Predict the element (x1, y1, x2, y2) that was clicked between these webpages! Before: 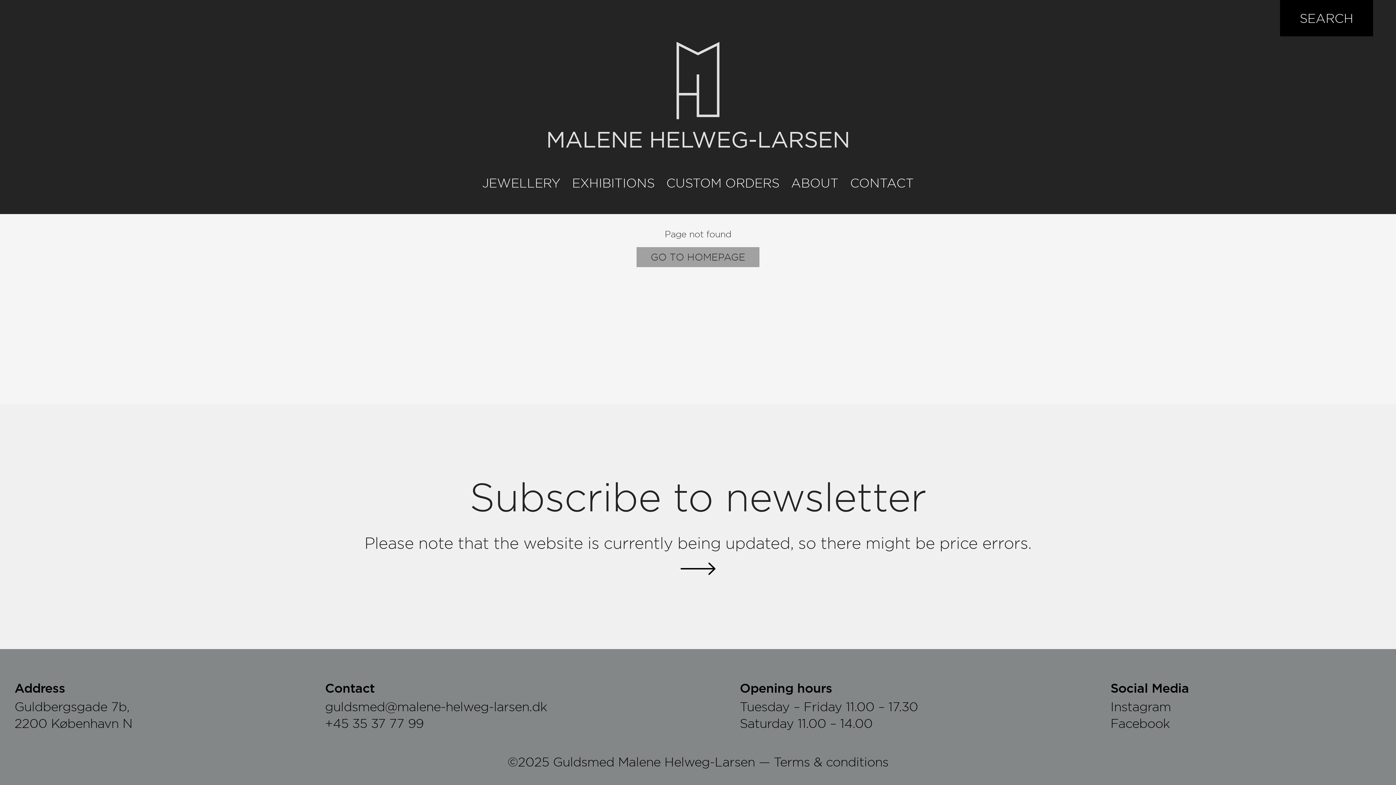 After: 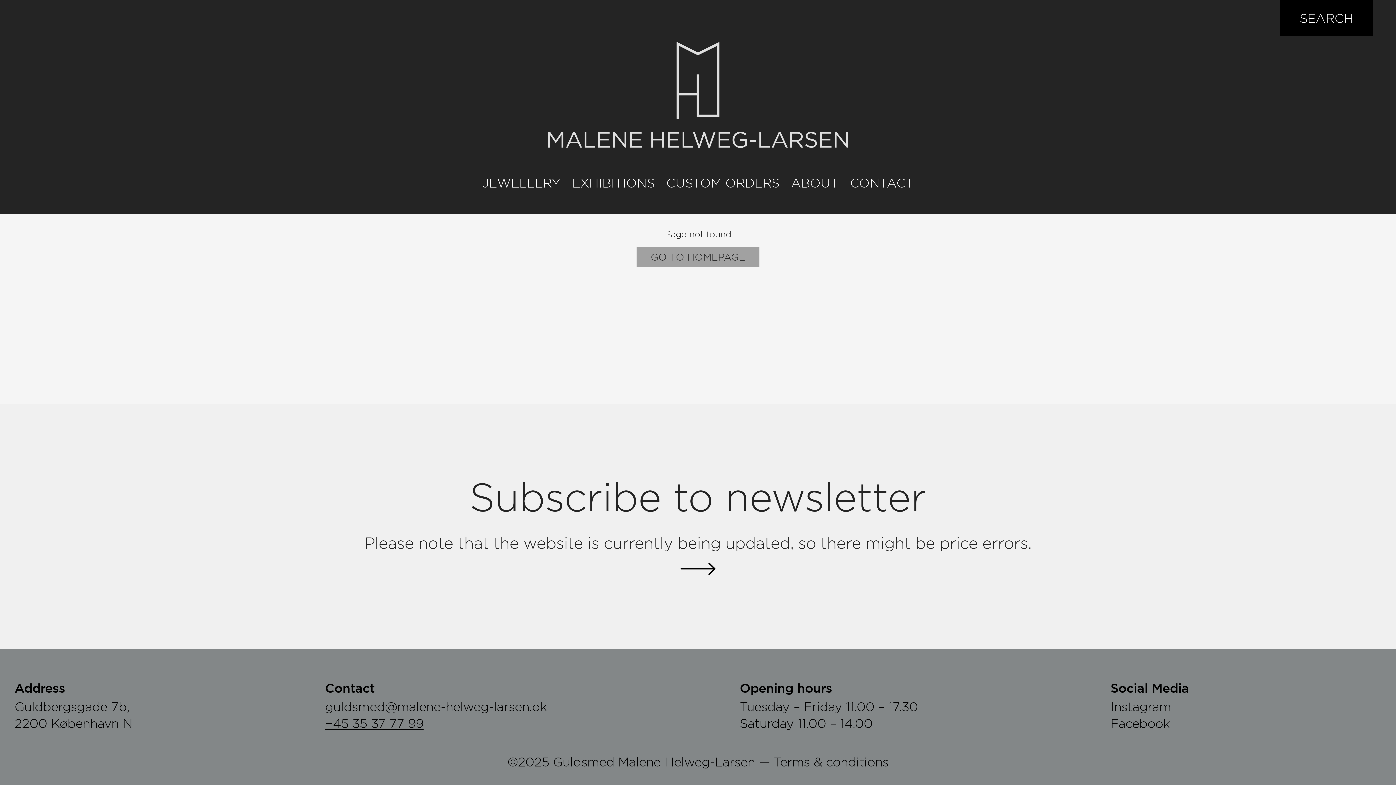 Action: bbox: (325, 716, 423, 731) label: +45 35 37 77 99